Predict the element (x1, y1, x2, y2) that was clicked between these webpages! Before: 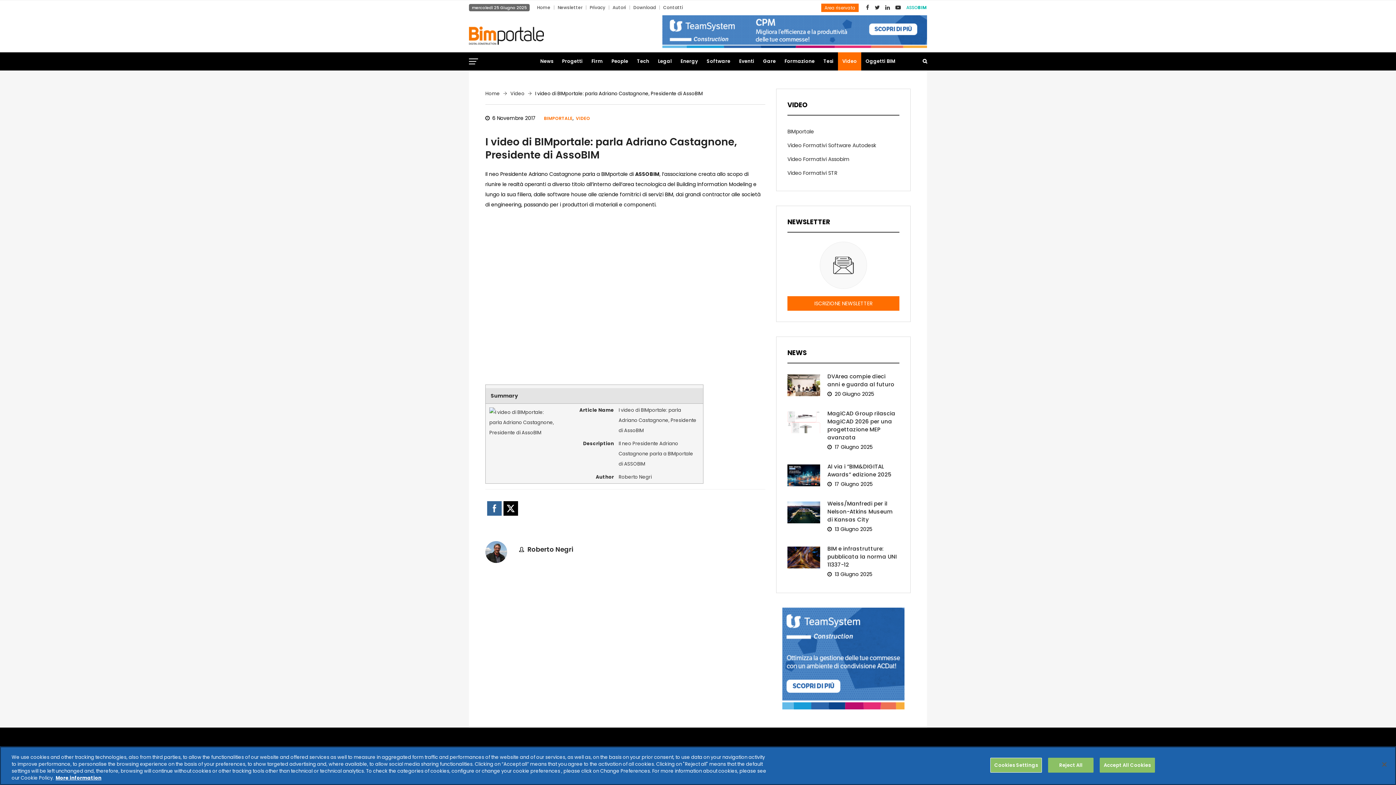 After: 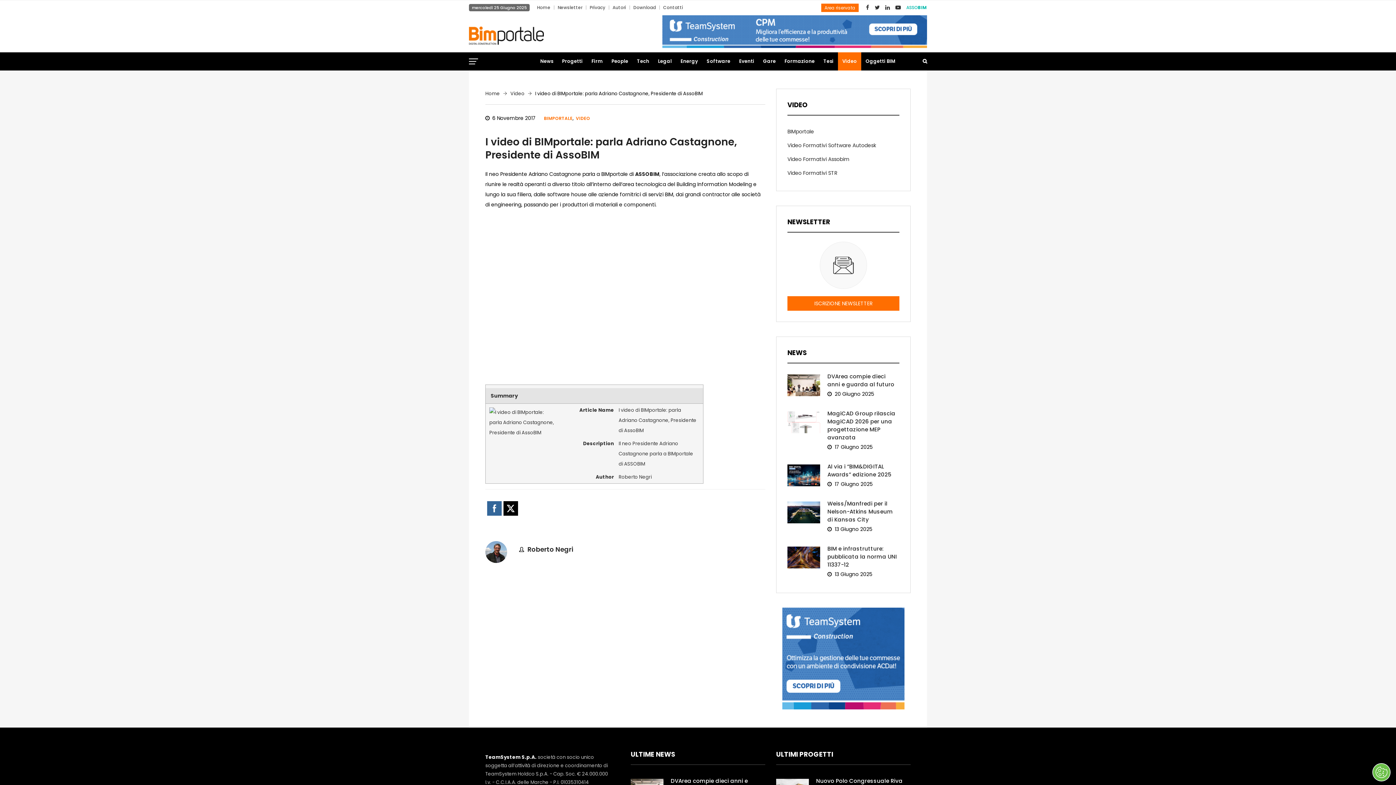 Action: label: Reject All bbox: (1048, 758, 1093, 773)